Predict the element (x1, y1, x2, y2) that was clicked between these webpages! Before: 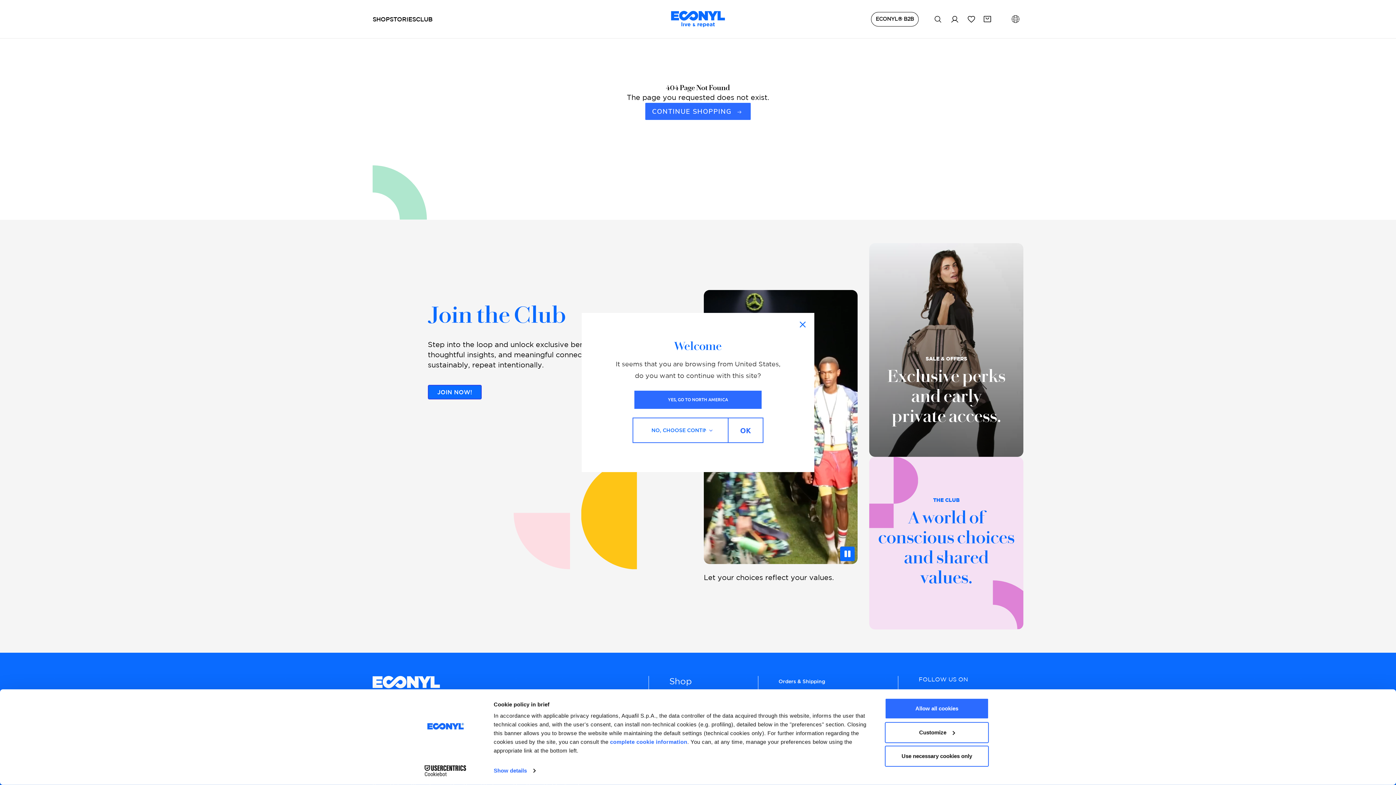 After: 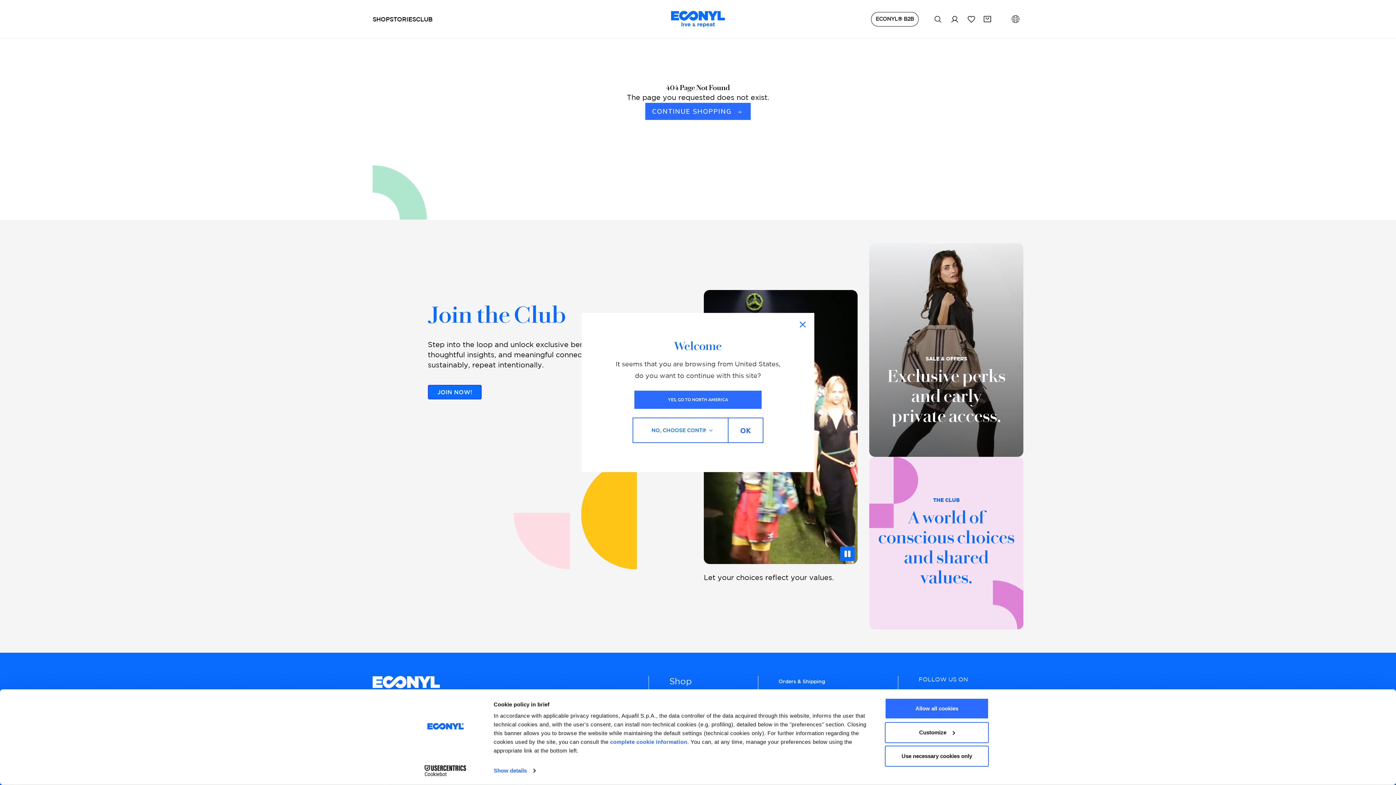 Action: bbox: (728, 417, 763, 443) label: OK